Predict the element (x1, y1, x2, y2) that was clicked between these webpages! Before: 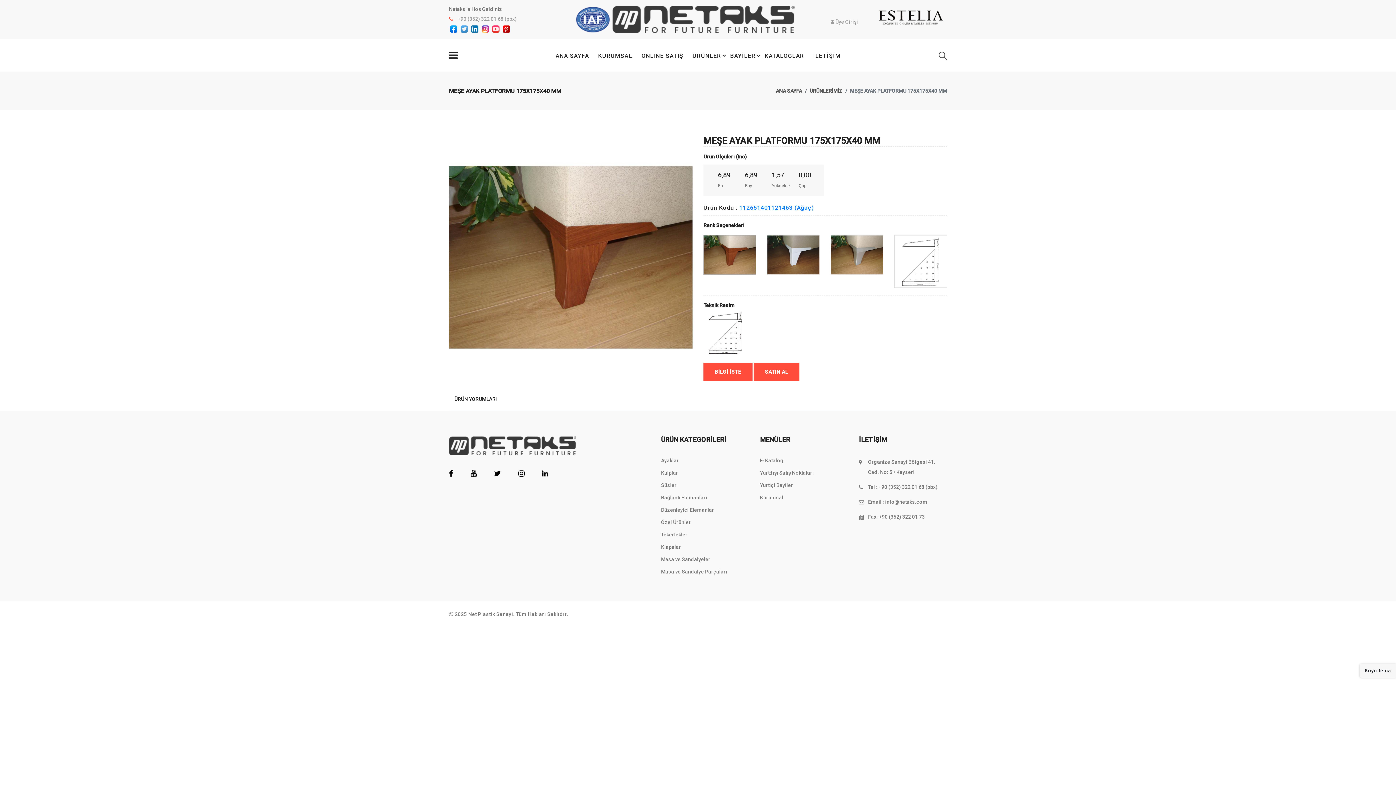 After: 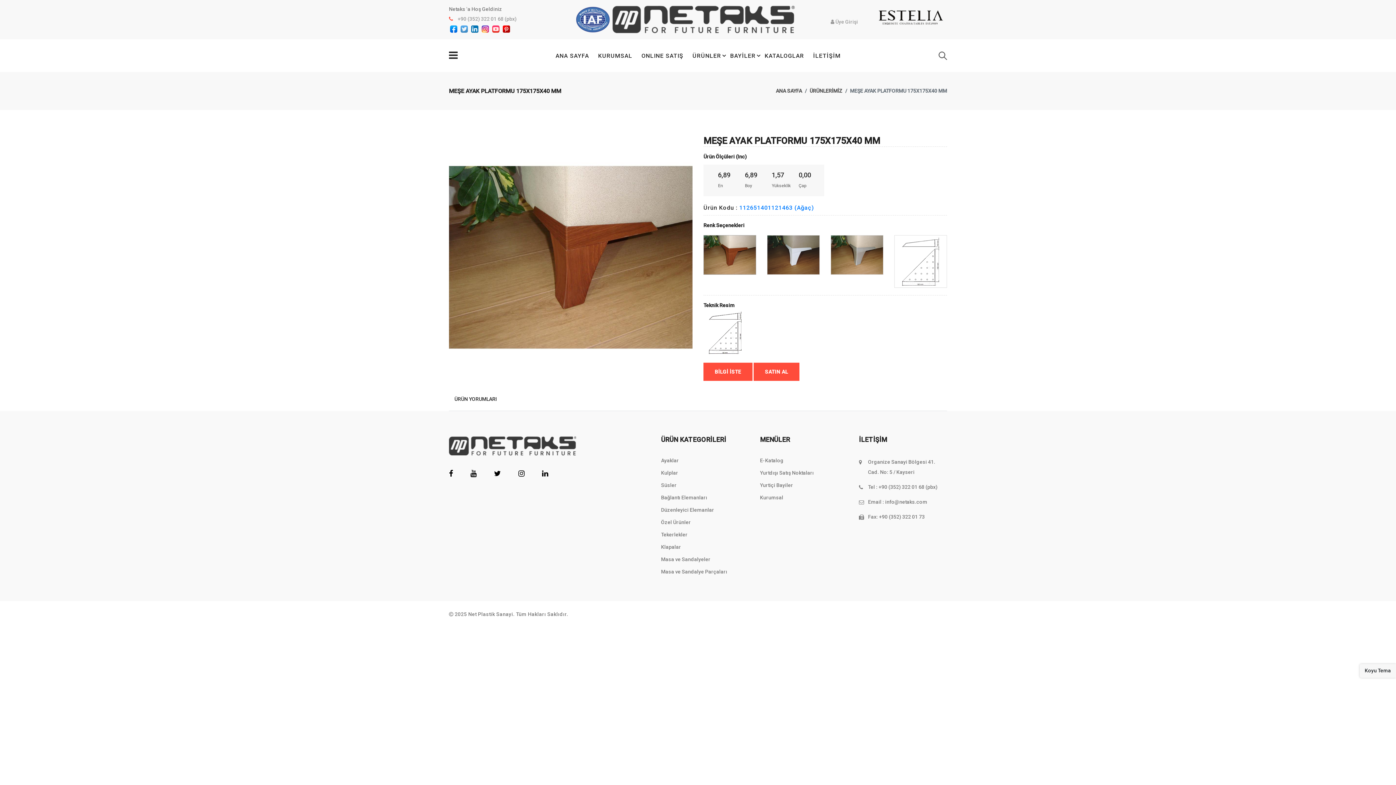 Action: bbox: (502, 24, 510, 32)